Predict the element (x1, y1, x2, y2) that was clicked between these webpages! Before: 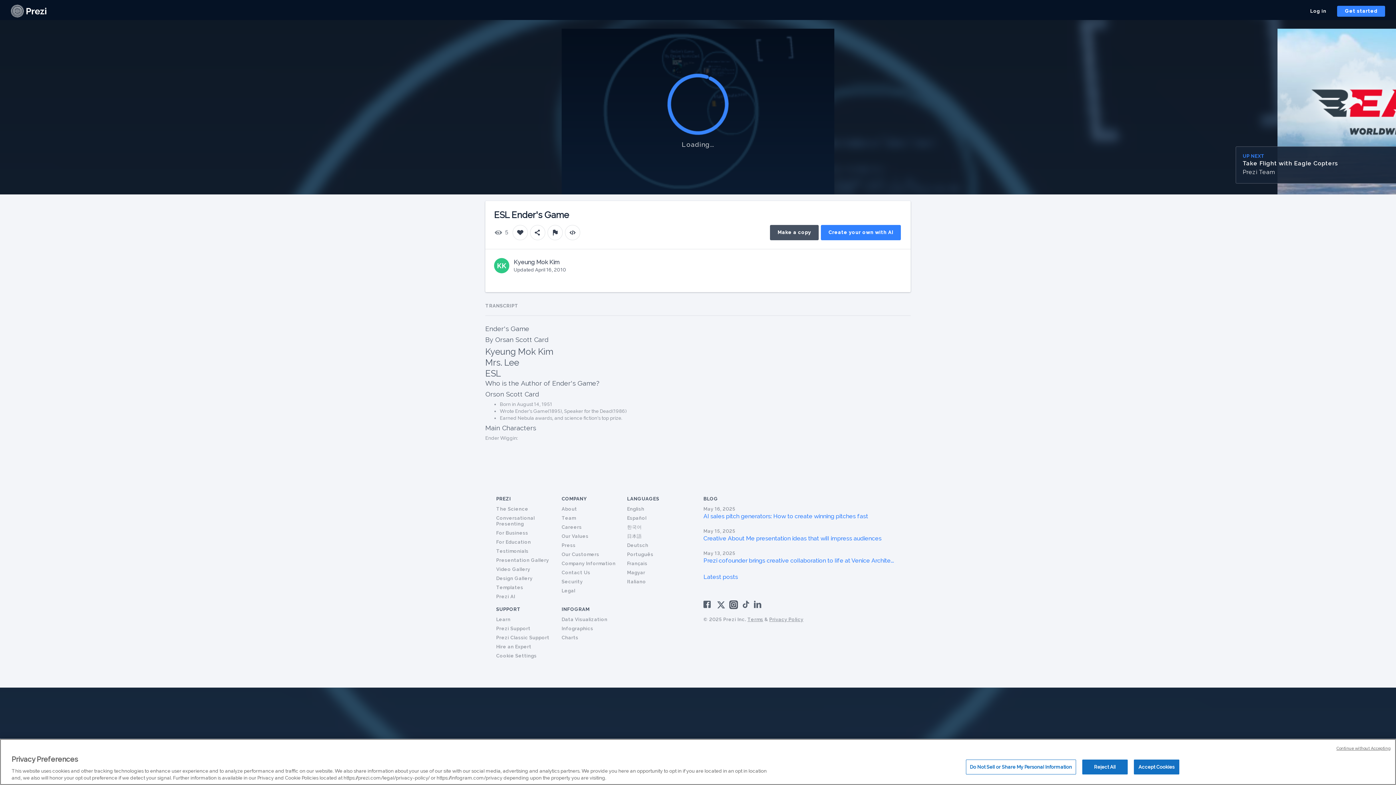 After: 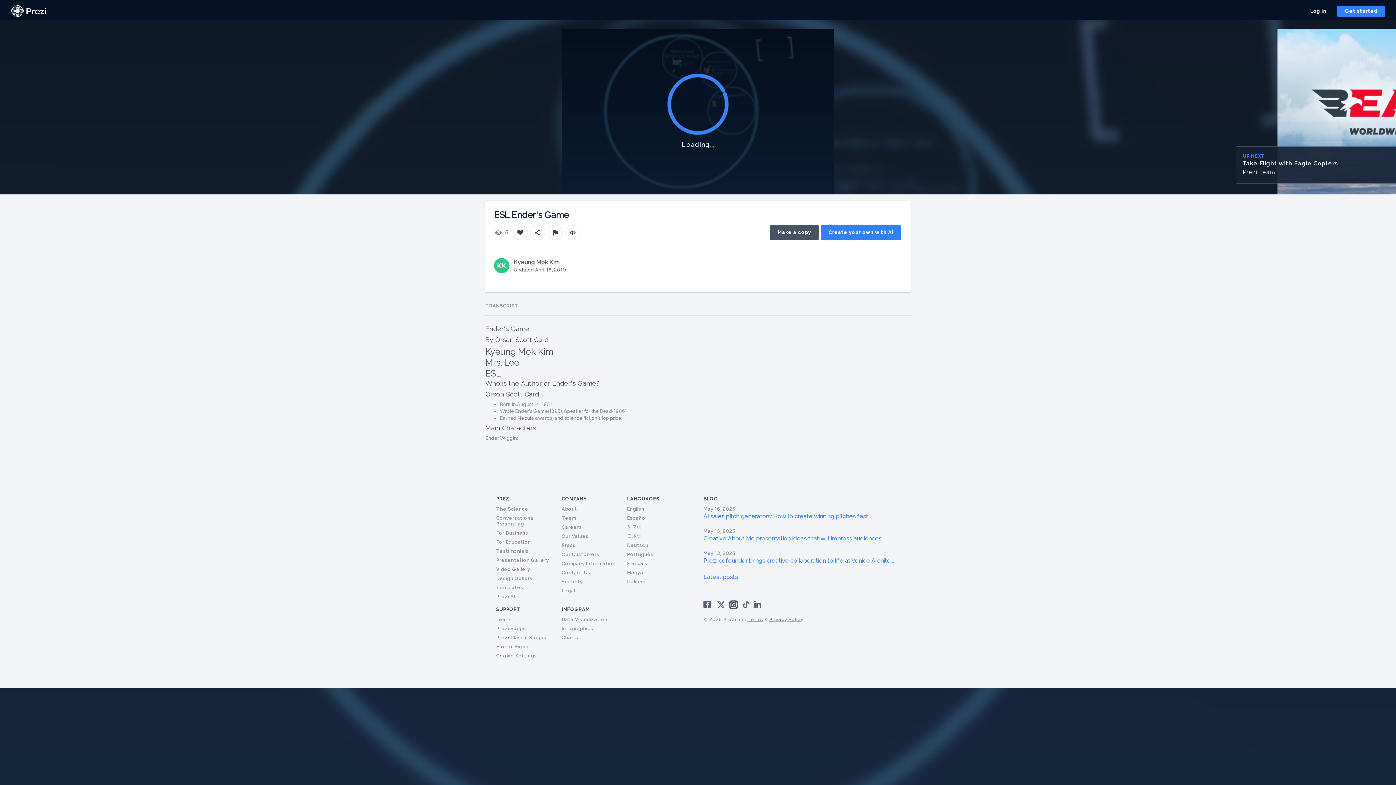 Action: label: Continue without Accepting bbox: (1336, 746, 1390, 752)